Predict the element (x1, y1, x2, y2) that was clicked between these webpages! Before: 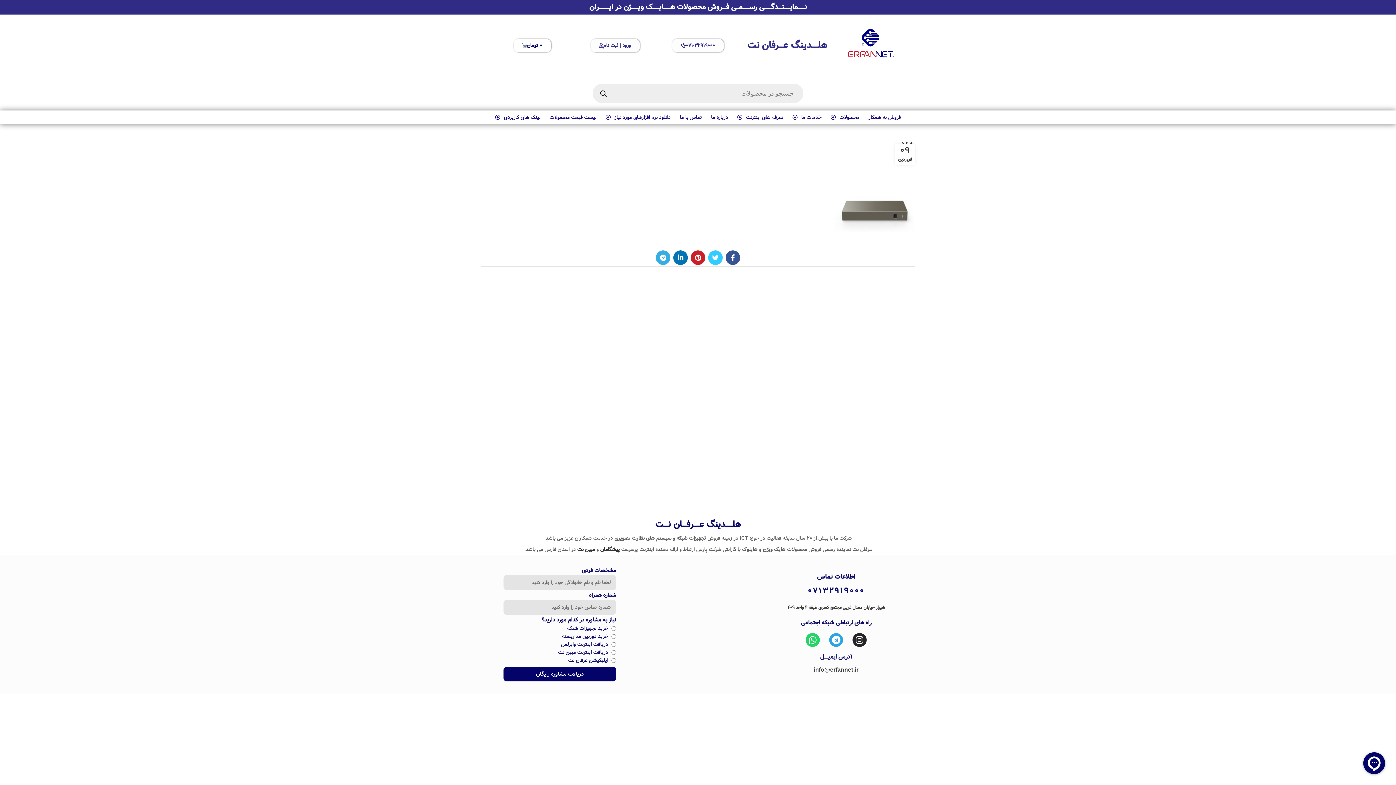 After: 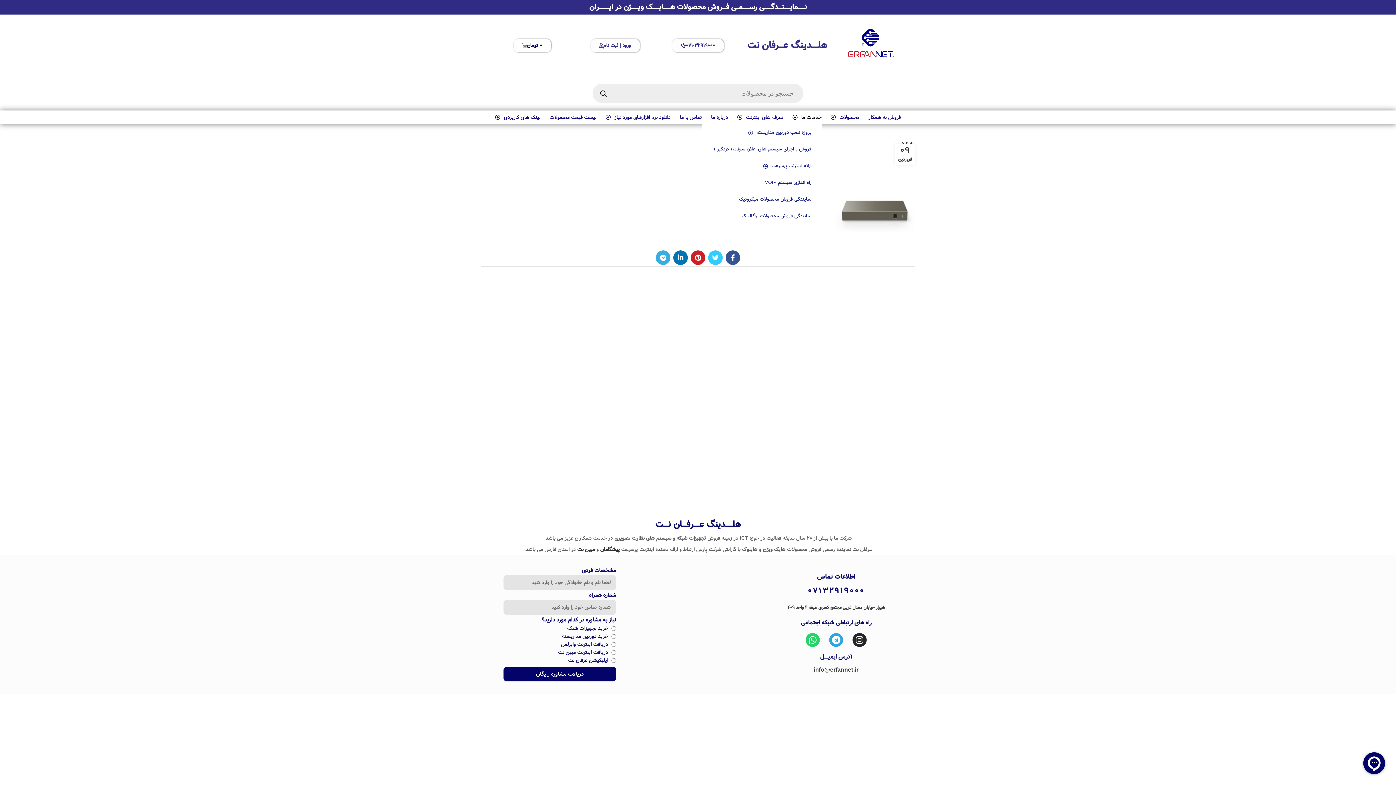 Action: label: خدمات ما bbox: (792, 110, 821, 124)